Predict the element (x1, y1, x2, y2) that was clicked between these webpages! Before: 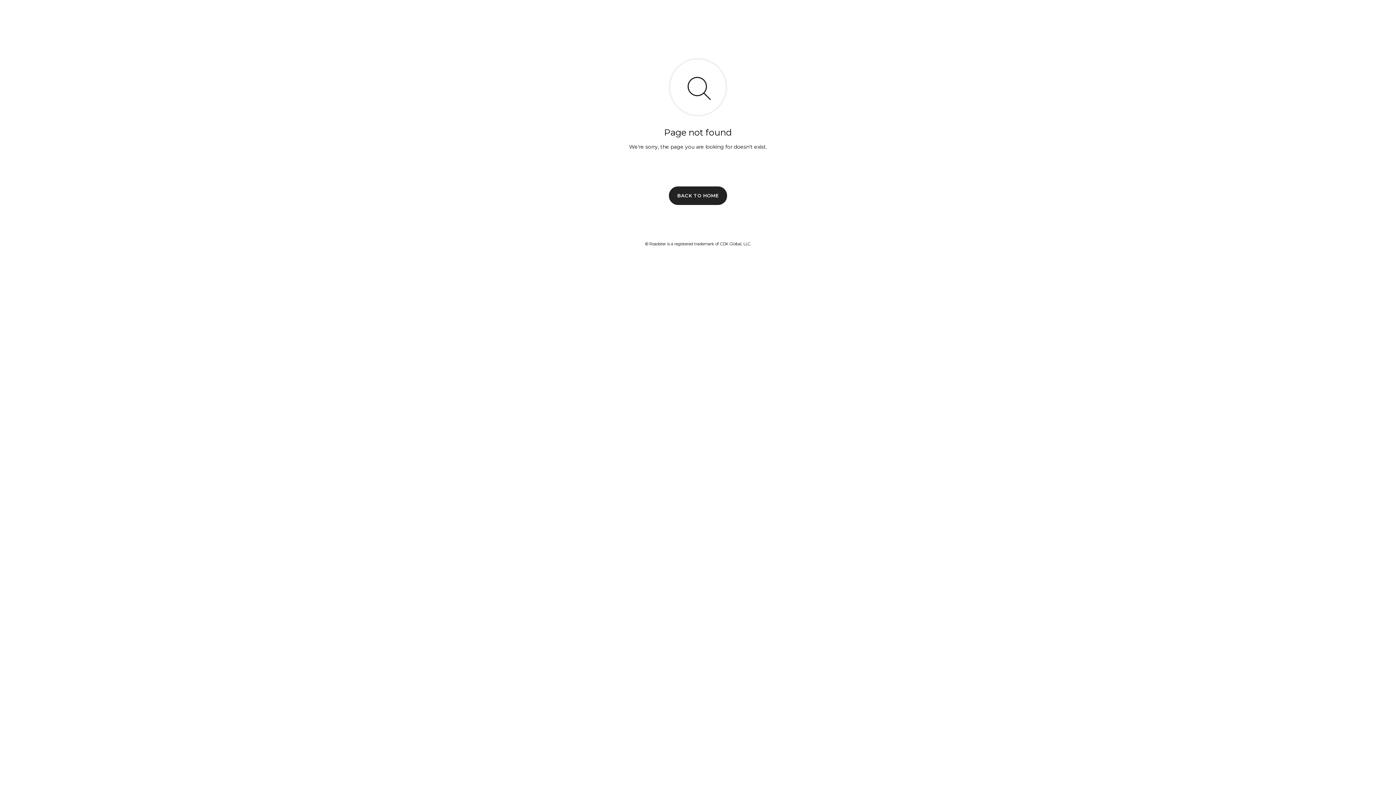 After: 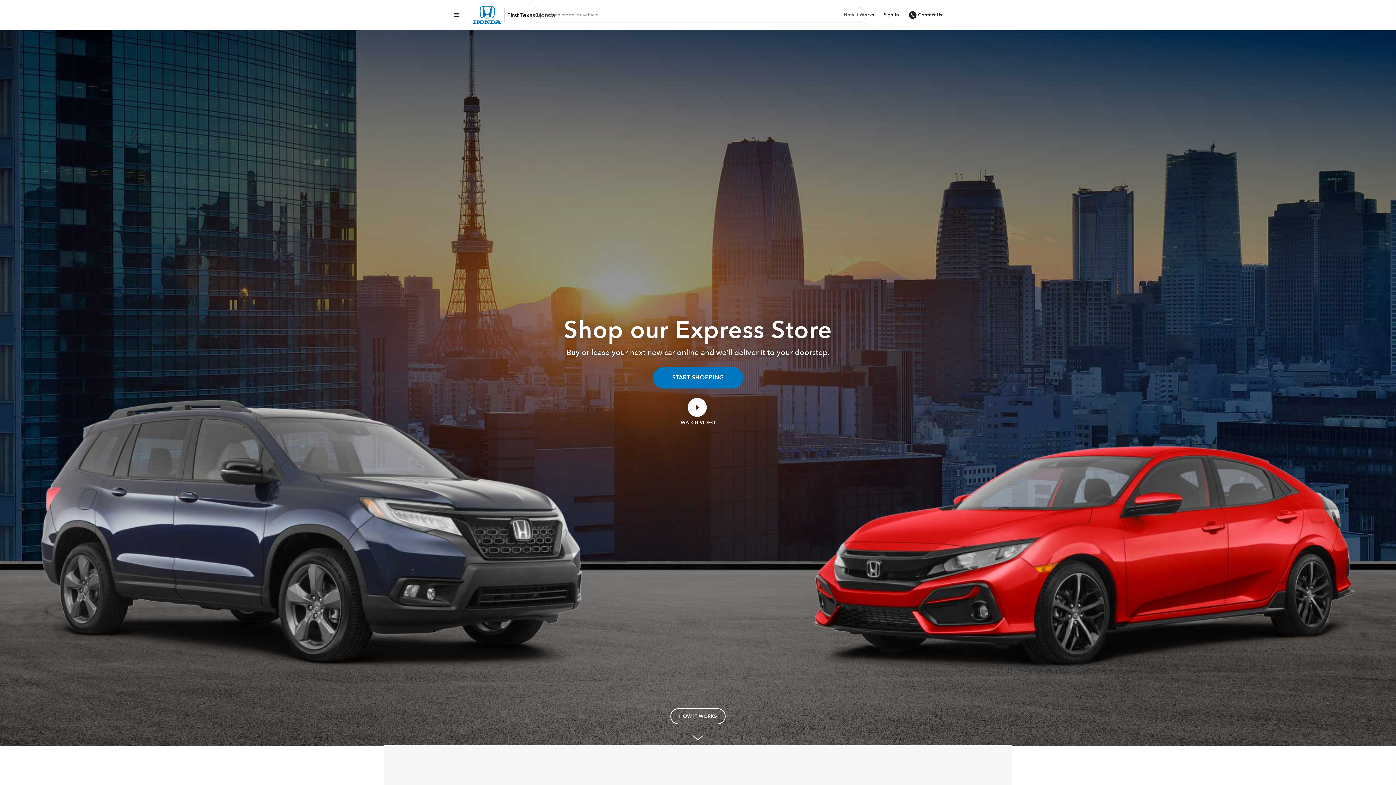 Action: bbox: (669, 186, 727, 204) label: BACK TO HOME